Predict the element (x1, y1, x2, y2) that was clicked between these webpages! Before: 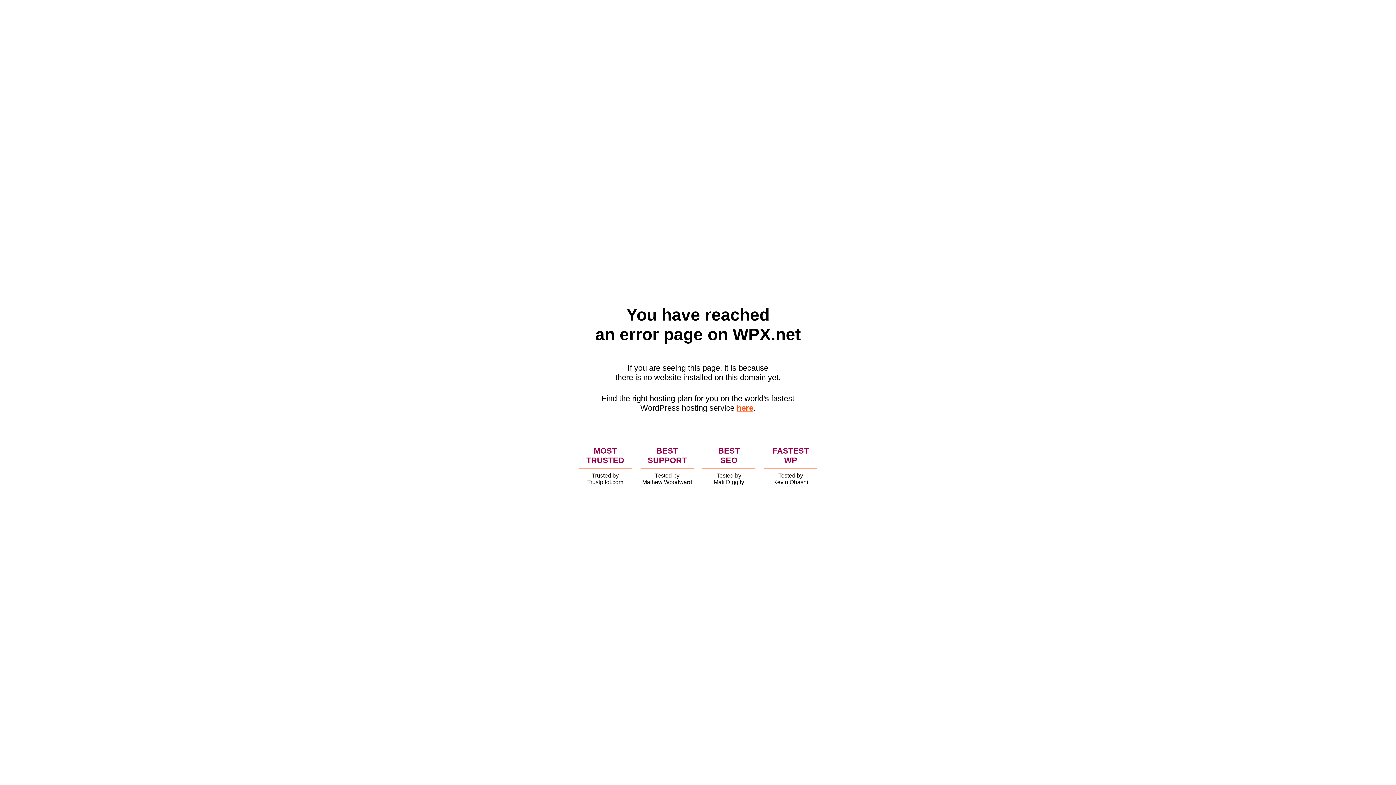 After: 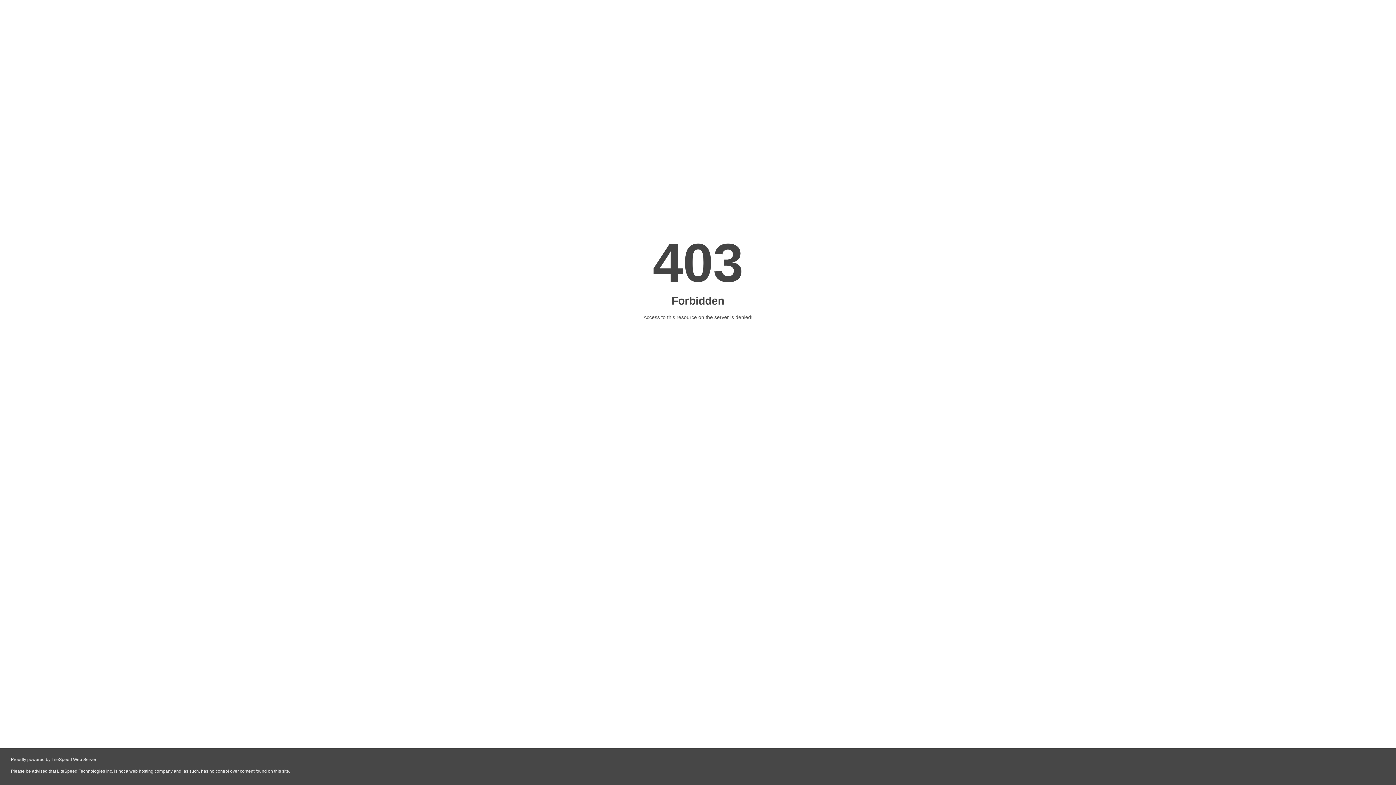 Action: bbox: (736, 403, 753, 412) label: here